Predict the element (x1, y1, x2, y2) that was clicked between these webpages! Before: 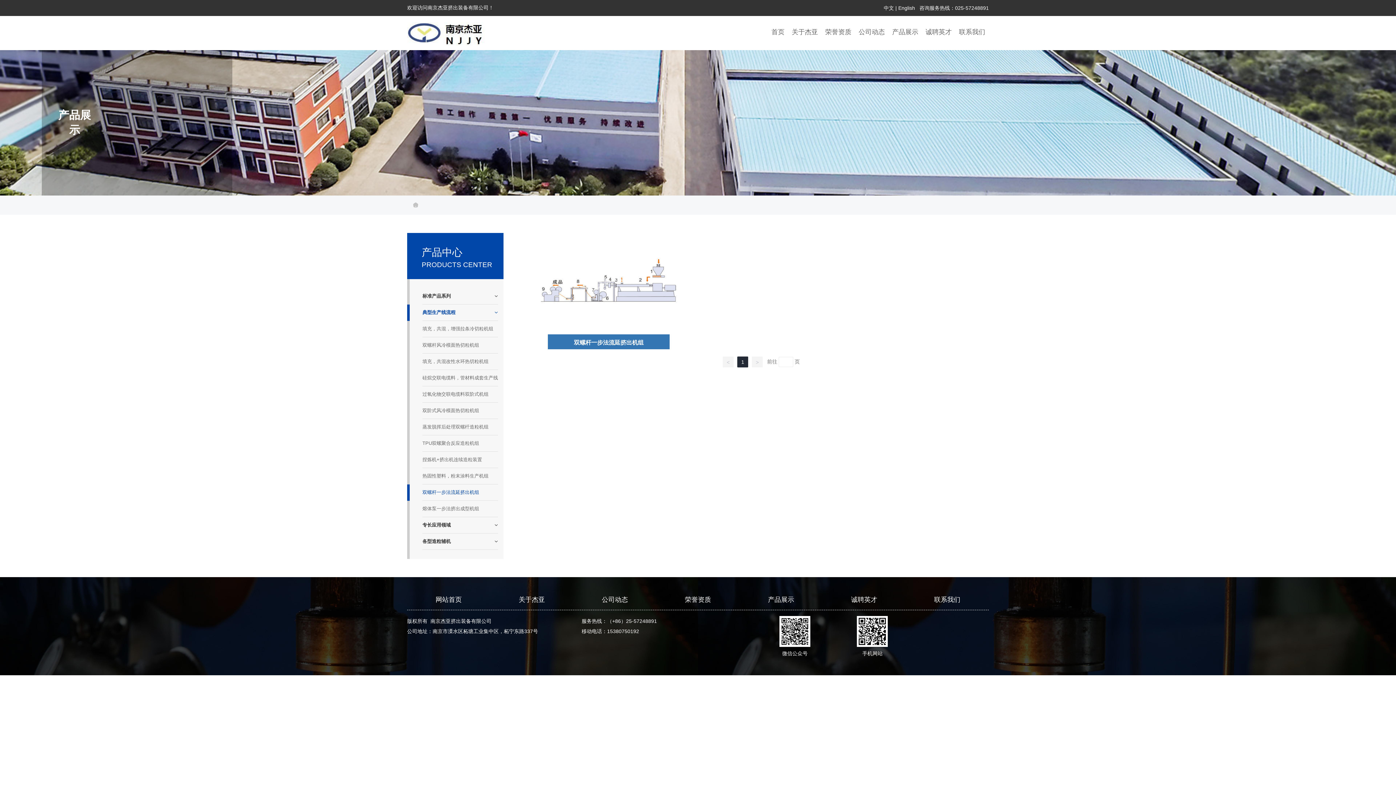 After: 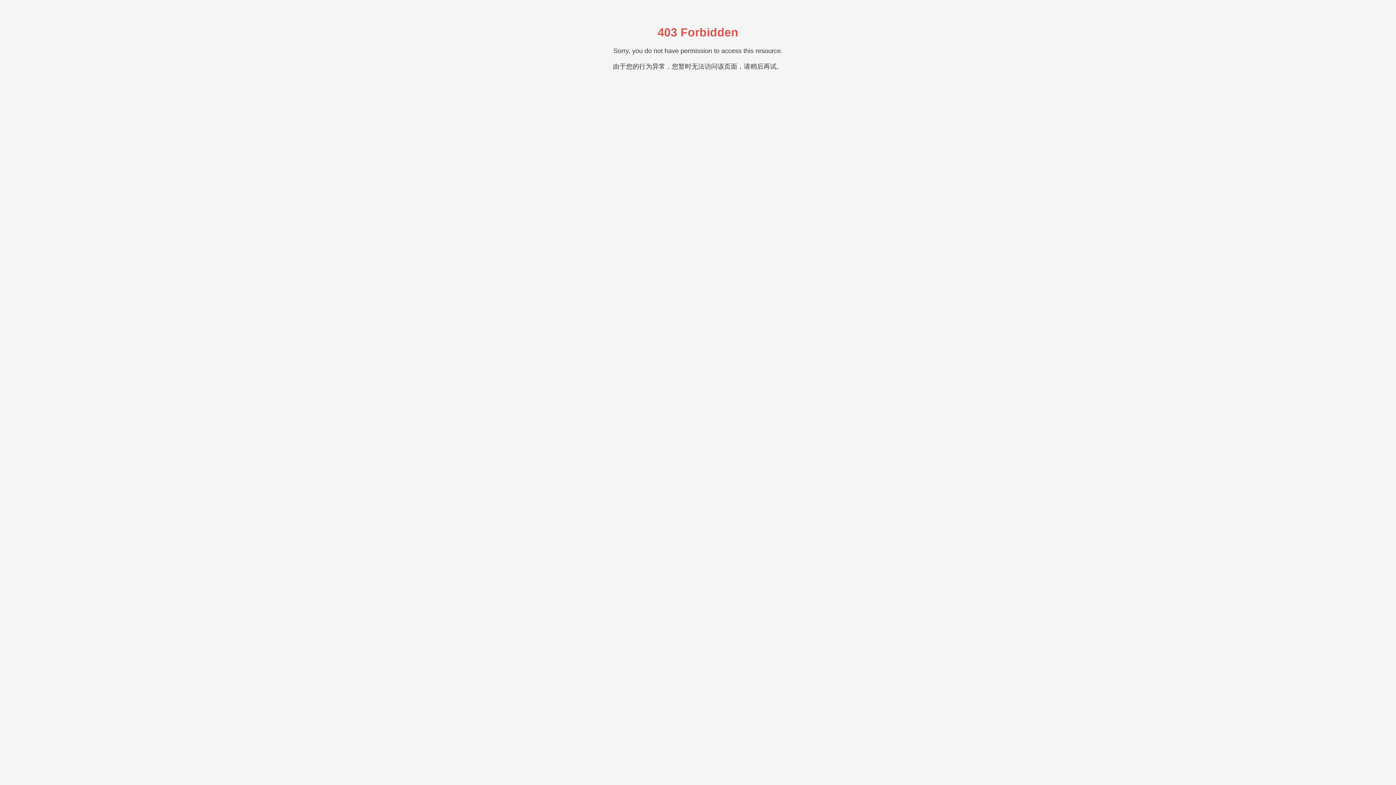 Action: bbox: (574, 339, 643, 345) label: 双螺杆一步法流延挤出机组